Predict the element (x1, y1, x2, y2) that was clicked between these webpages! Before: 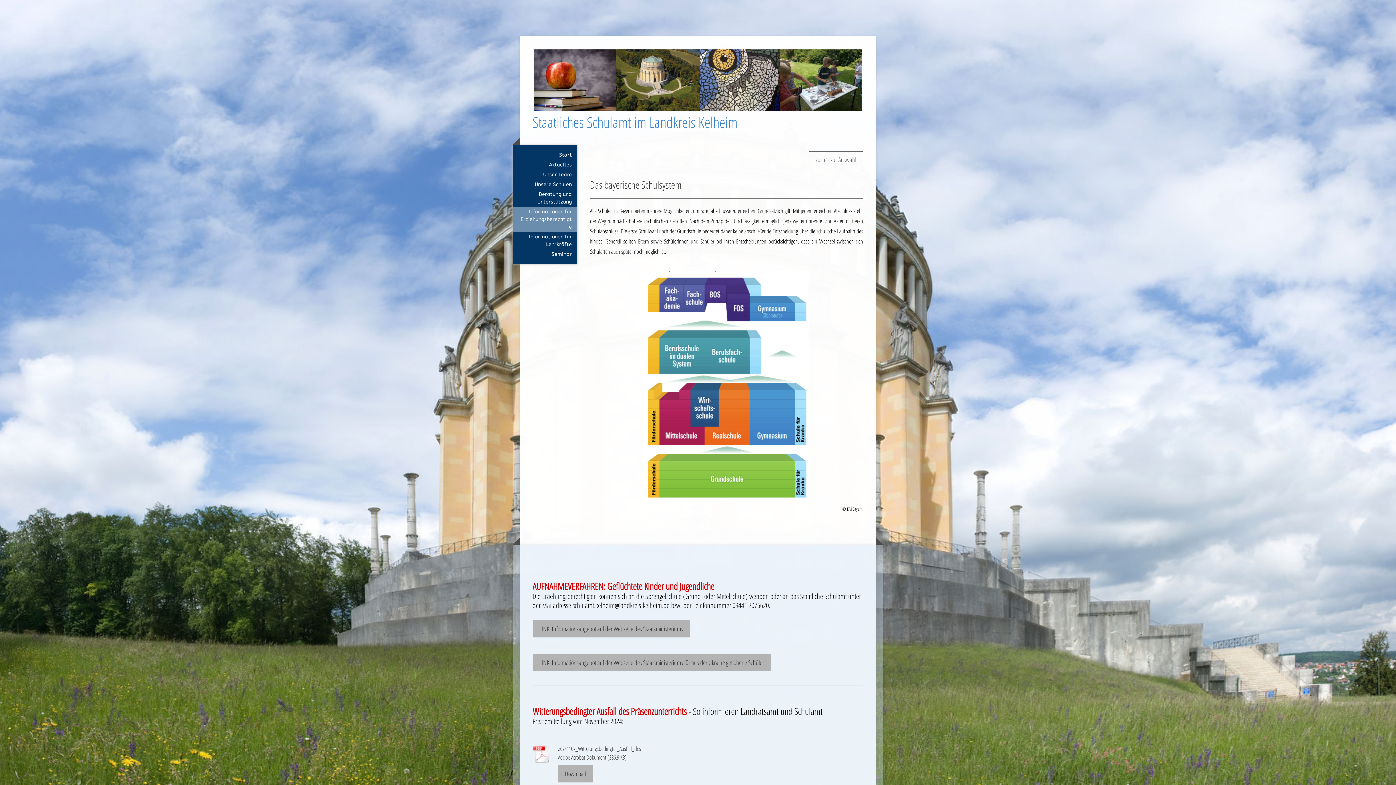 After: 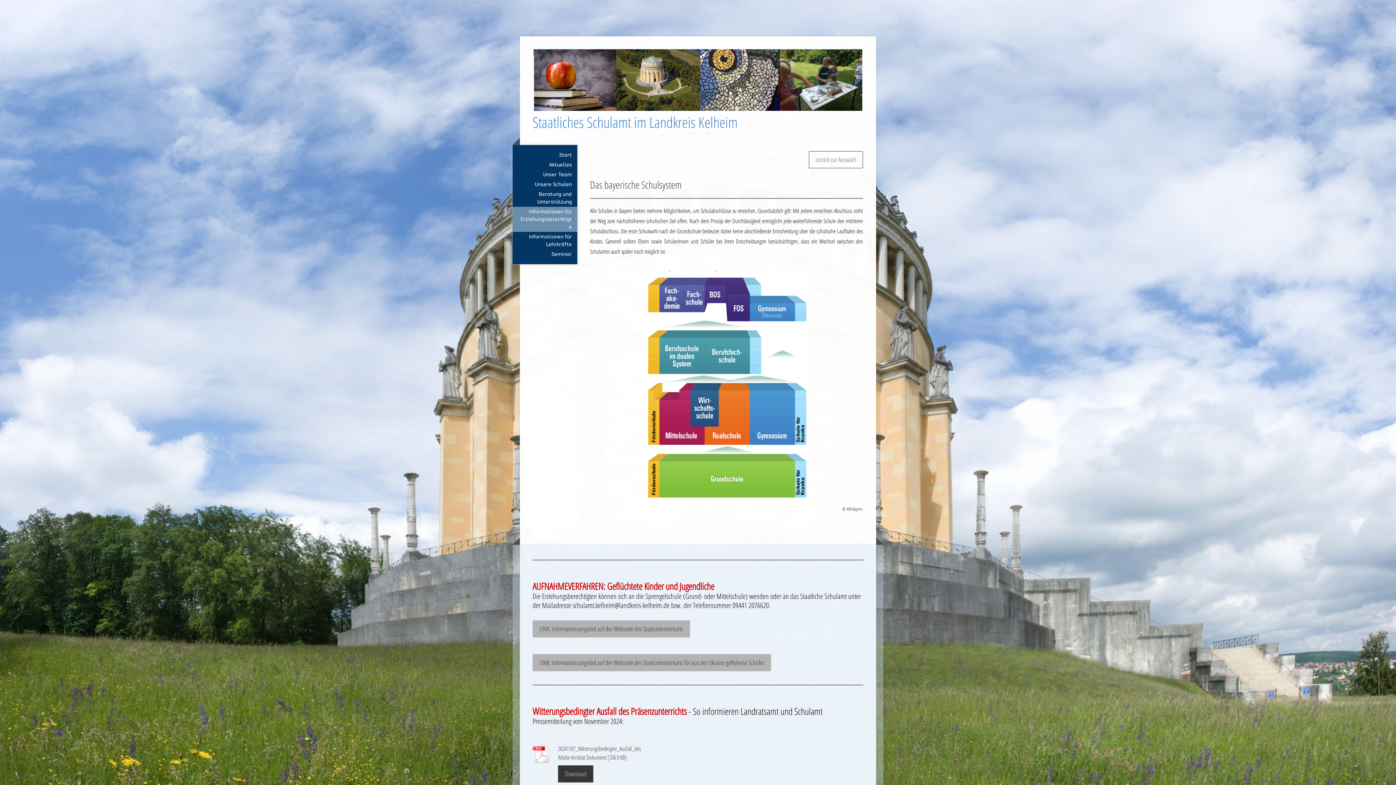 Action: bbox: (558, 765, 593, 782) label: Download